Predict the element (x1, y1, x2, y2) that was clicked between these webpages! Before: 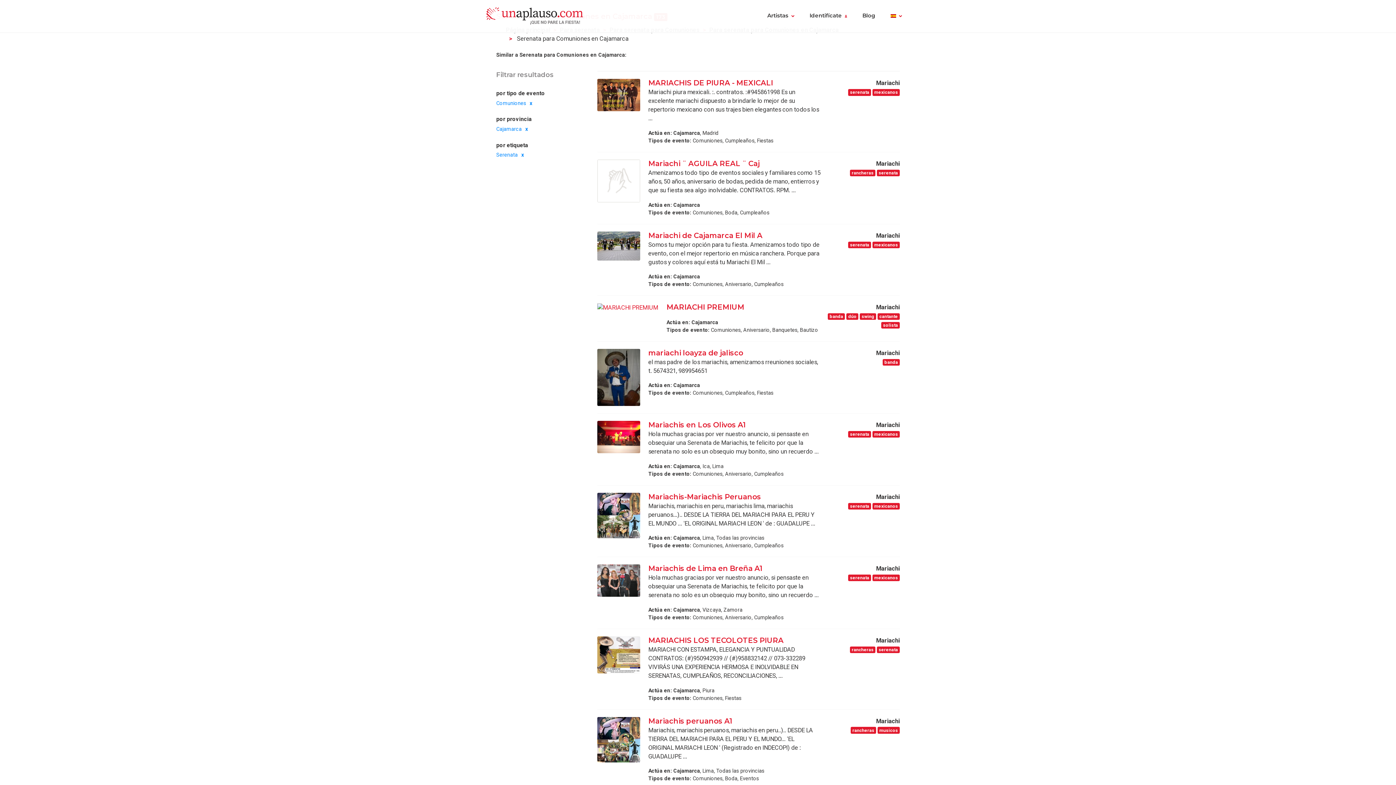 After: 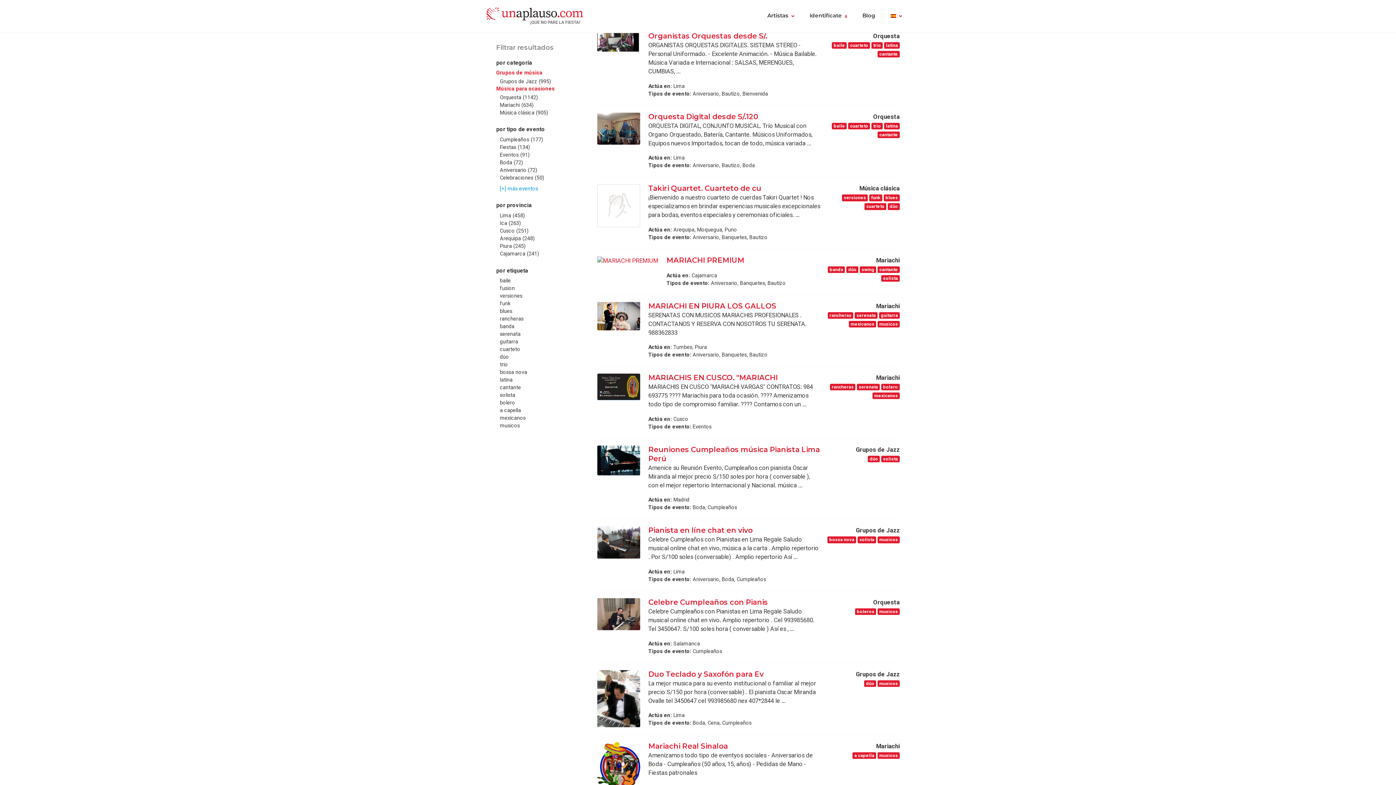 Action: bbox: (486, 5, 583, 26)